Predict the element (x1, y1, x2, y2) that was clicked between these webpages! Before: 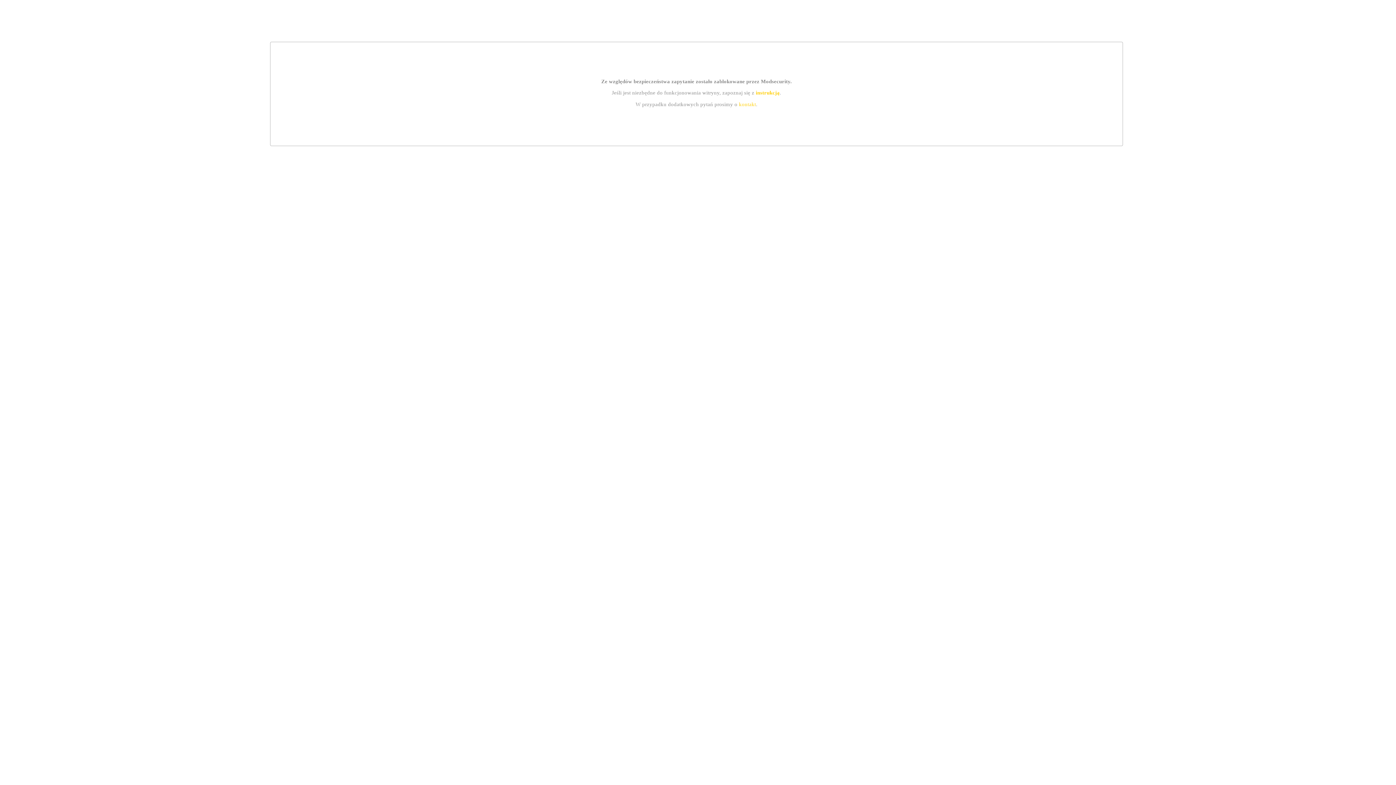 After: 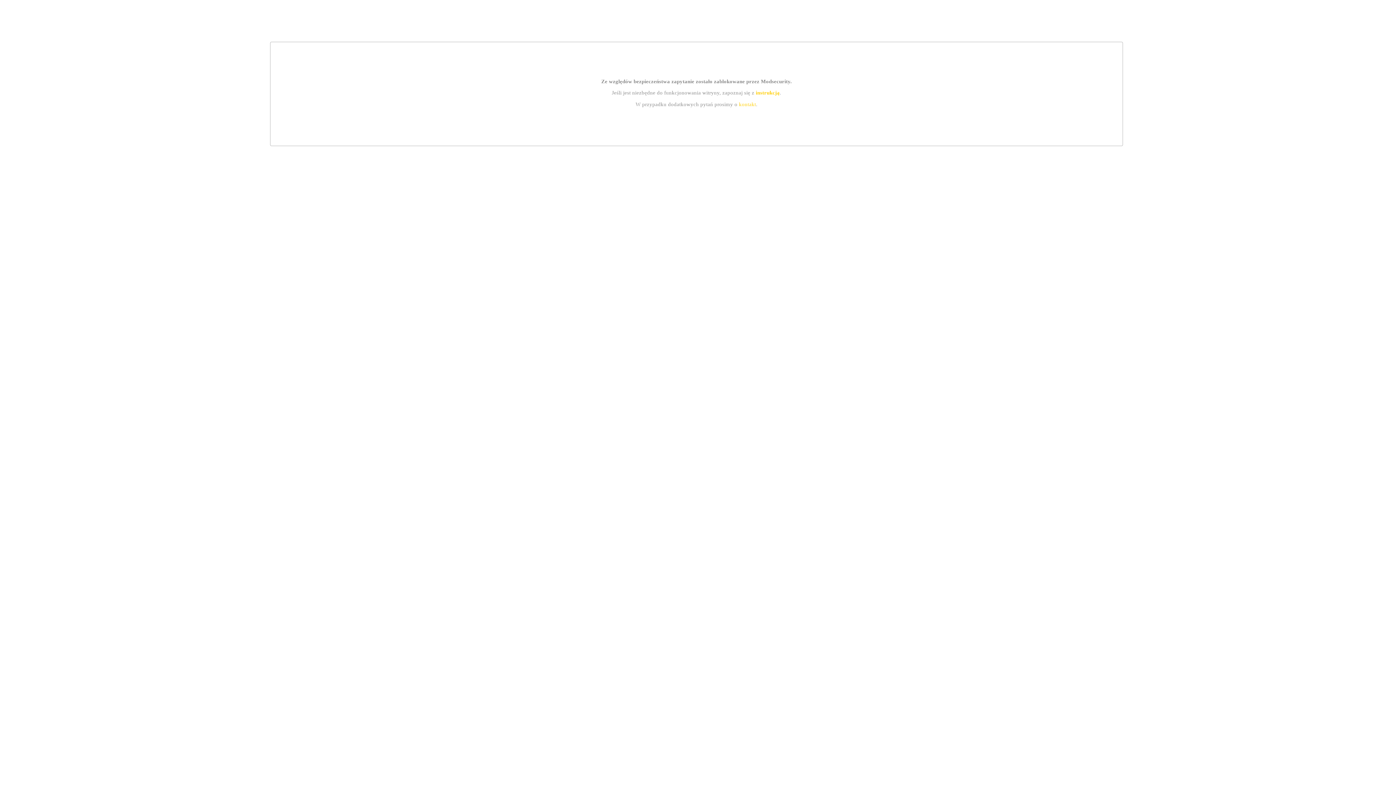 Action: bbox: (739, 101, 756, 107) label: kontakt